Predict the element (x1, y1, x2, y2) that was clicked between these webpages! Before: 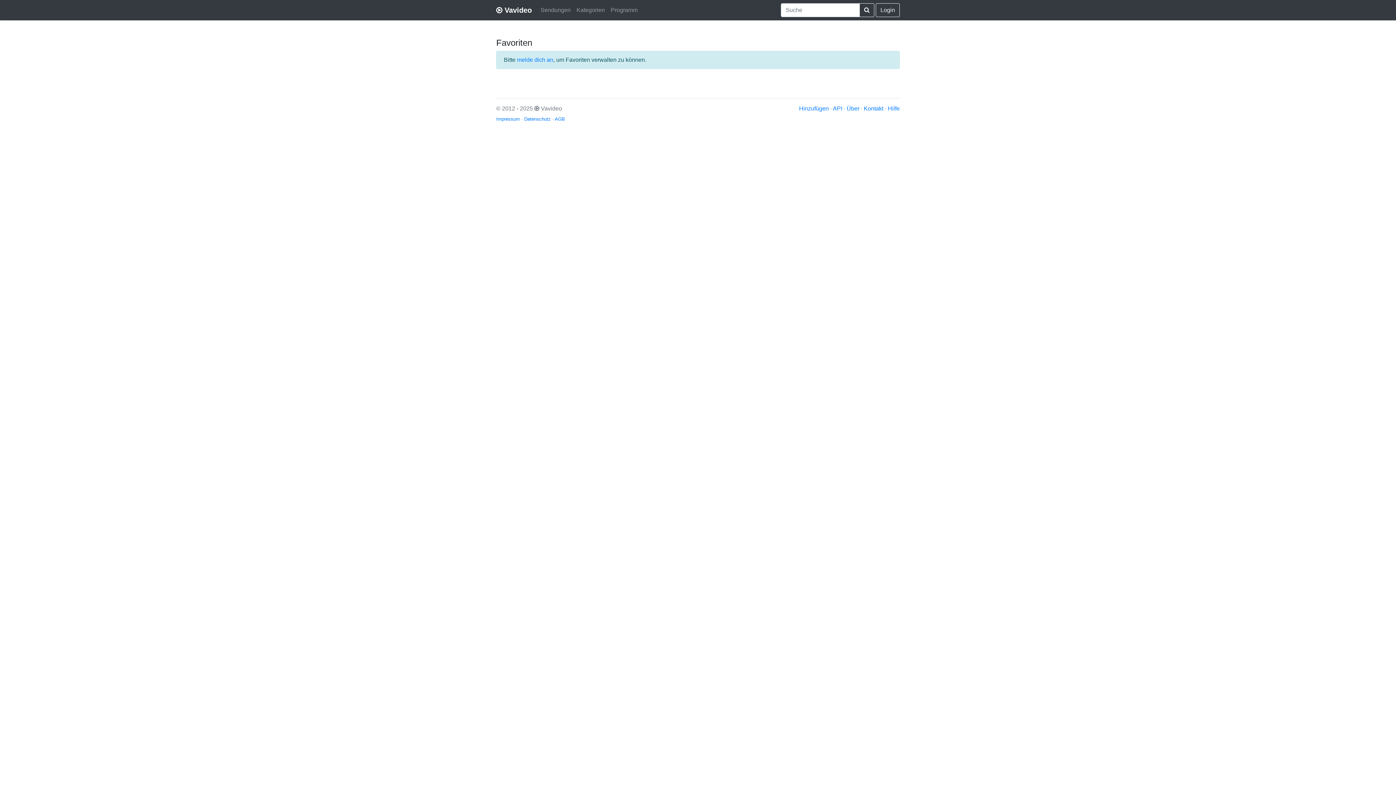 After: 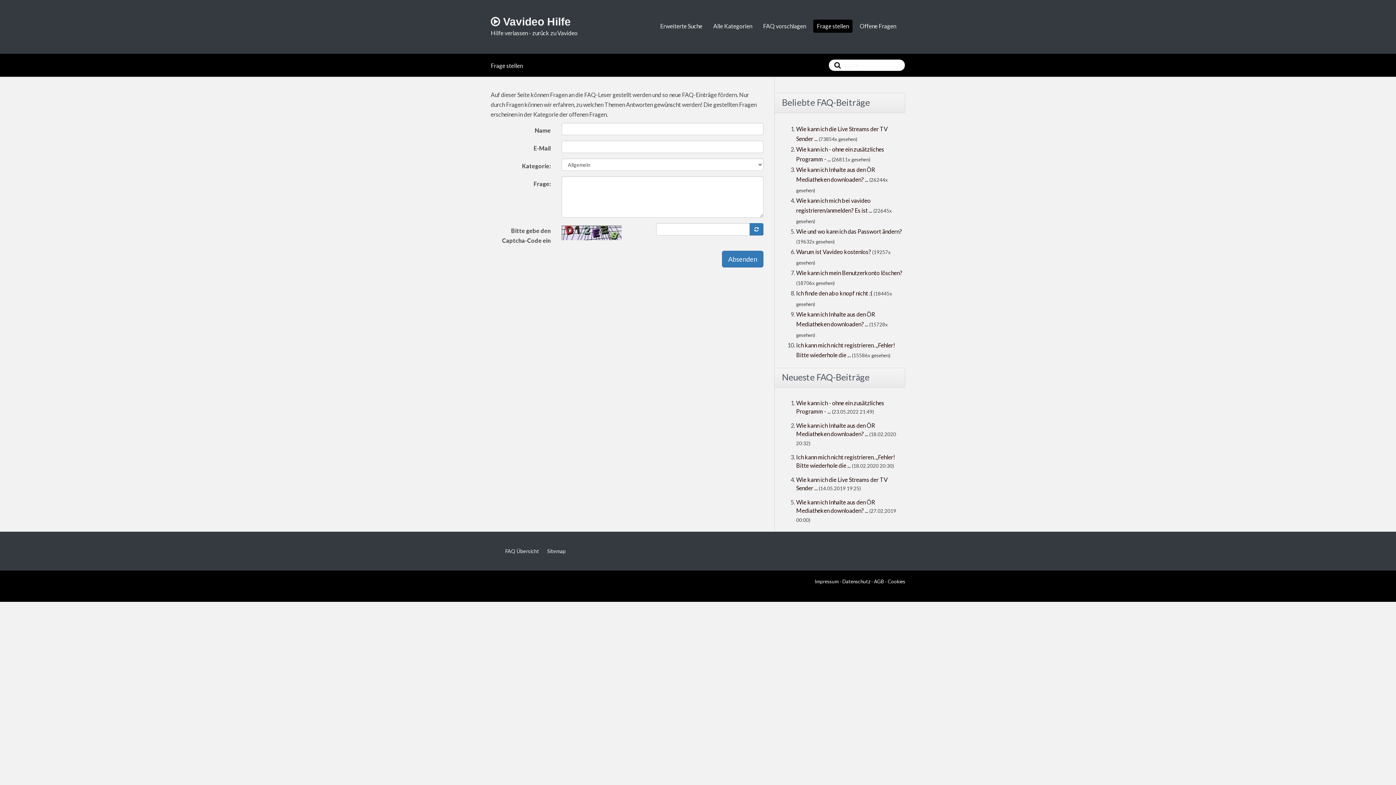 Action: label: Hilfe bbox: (888, 105, 900, 111)